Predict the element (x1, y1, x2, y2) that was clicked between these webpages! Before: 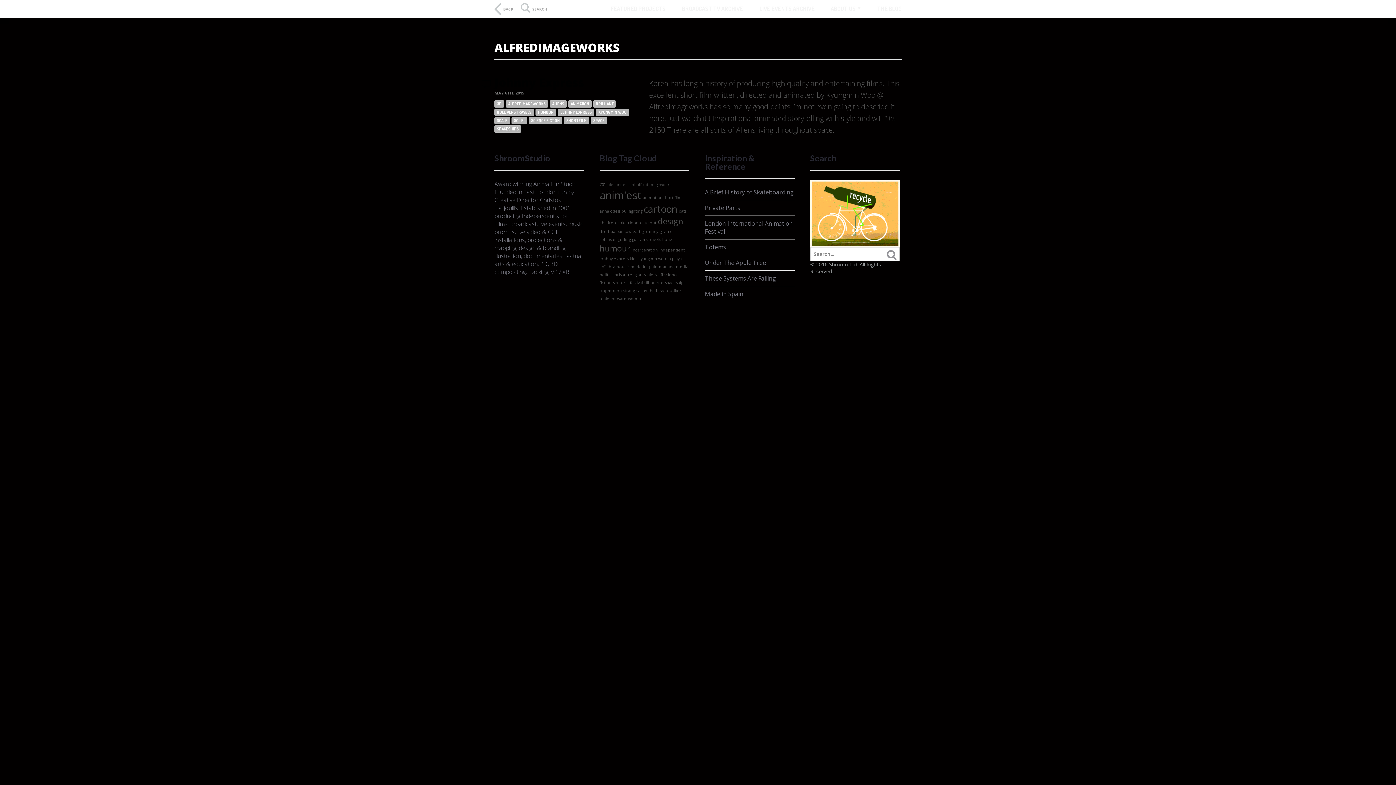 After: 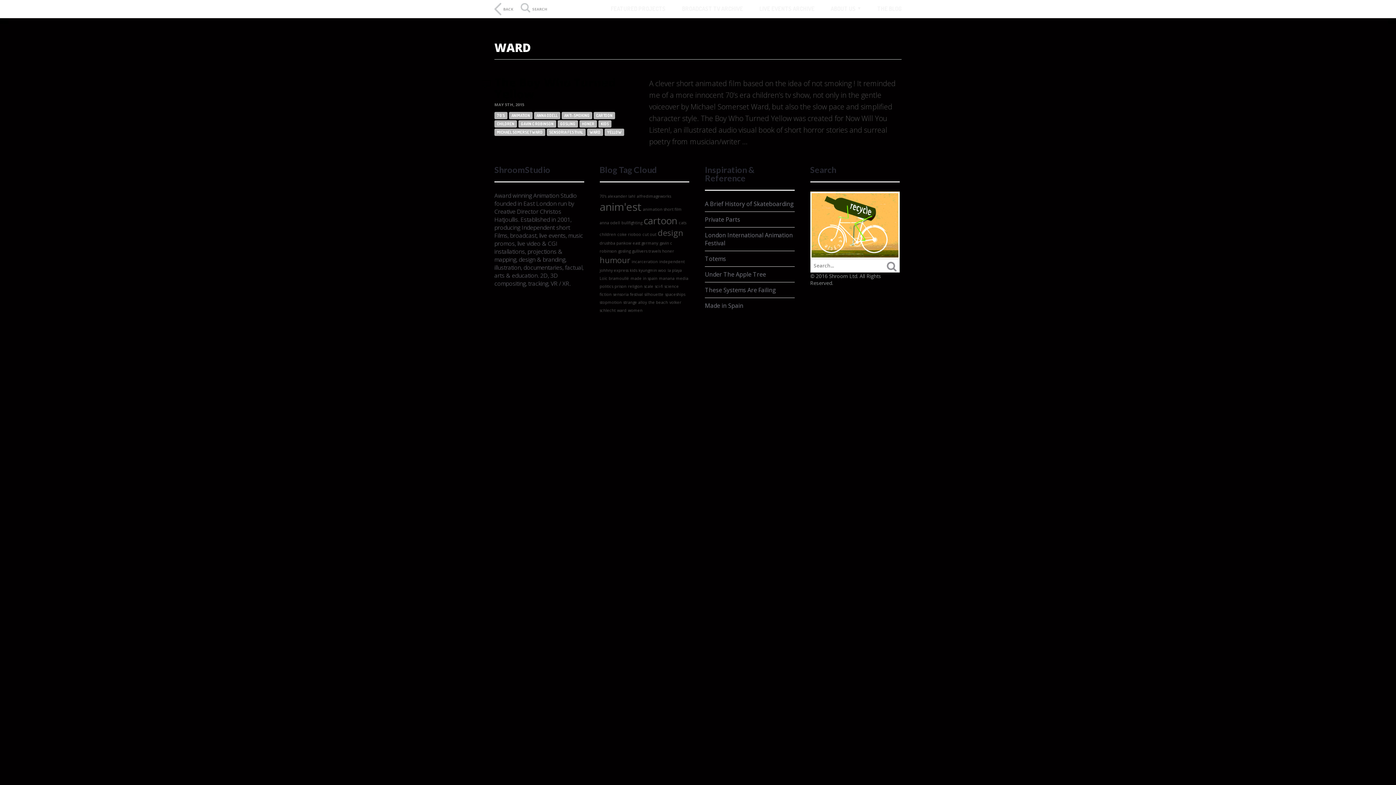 Action: label: ward bbox: (617, 296, 626, 301)